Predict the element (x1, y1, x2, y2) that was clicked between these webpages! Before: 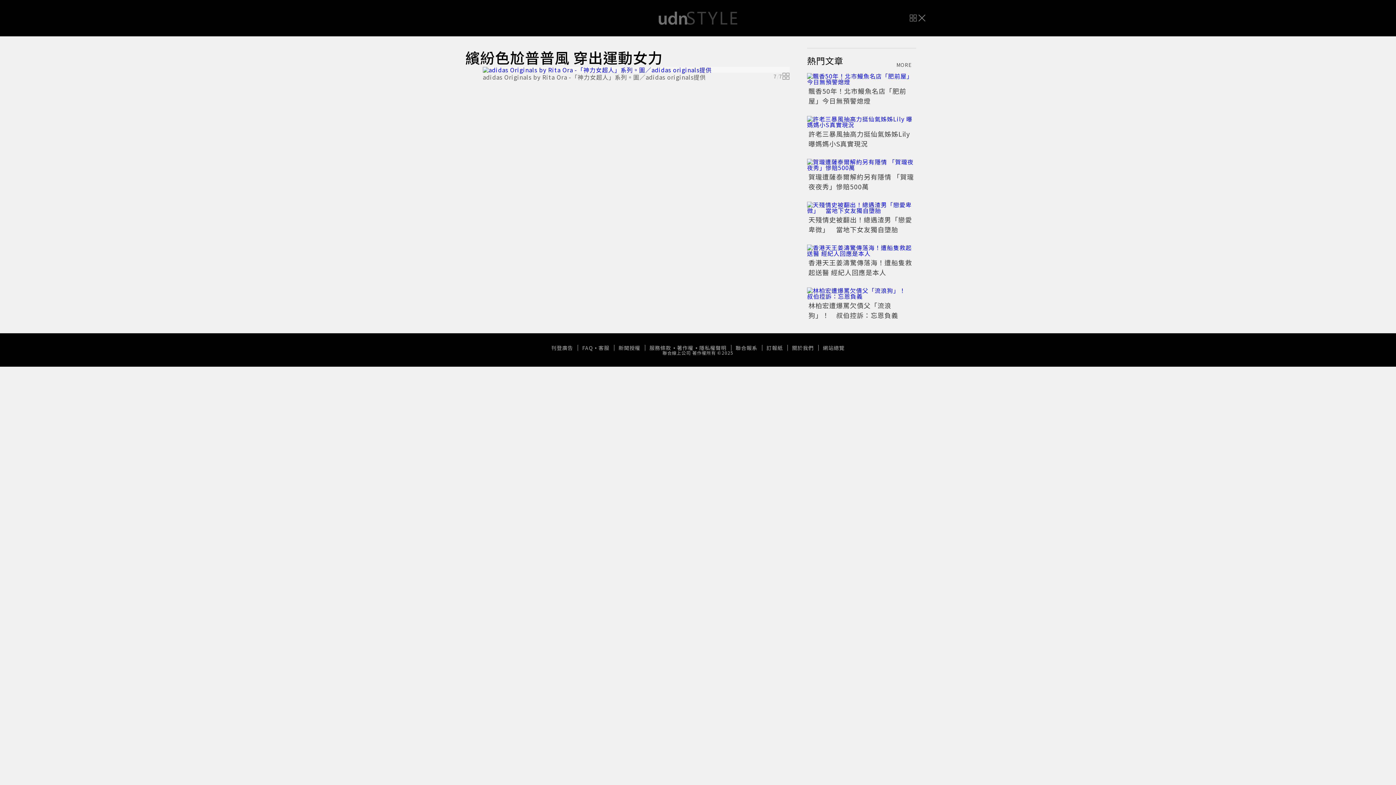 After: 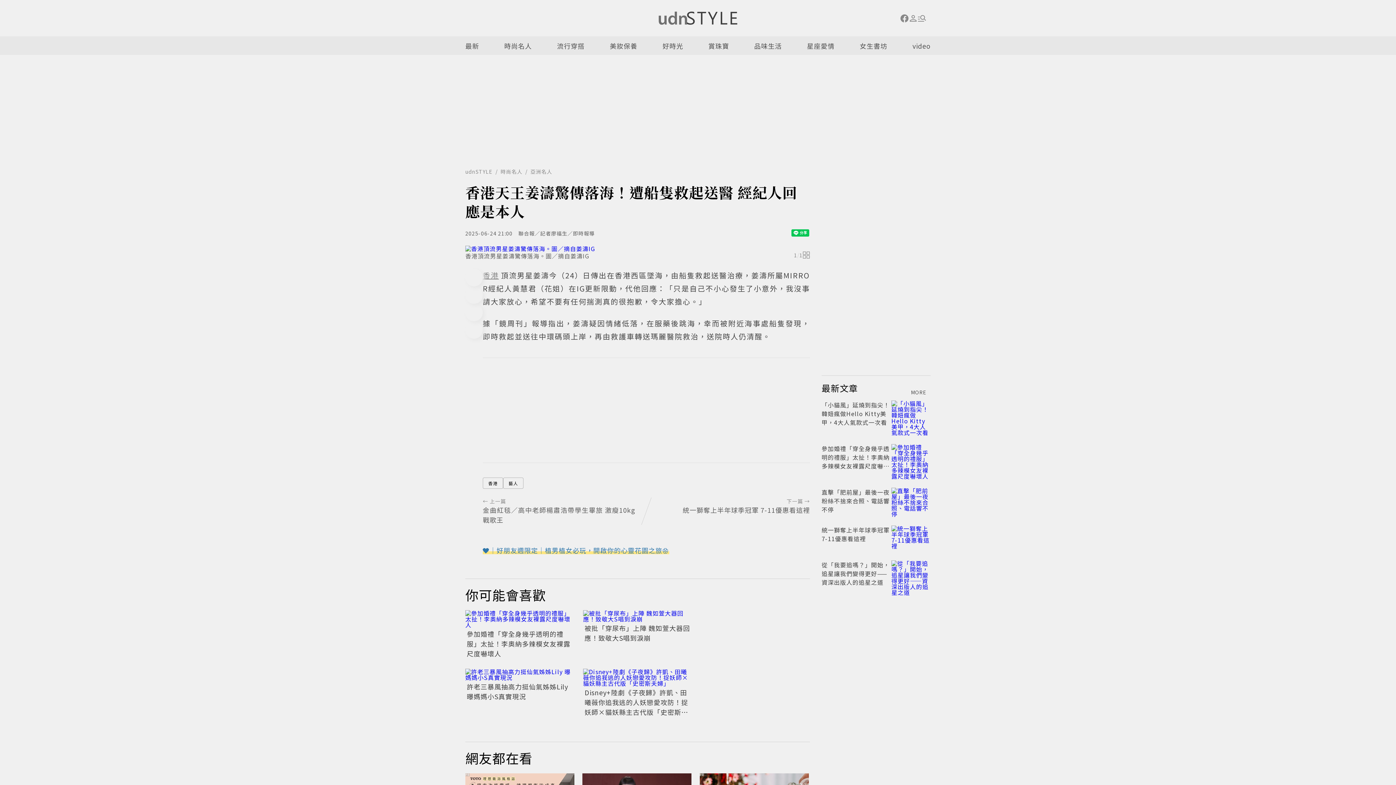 Action: bbox: (807, 335, 916, 347)